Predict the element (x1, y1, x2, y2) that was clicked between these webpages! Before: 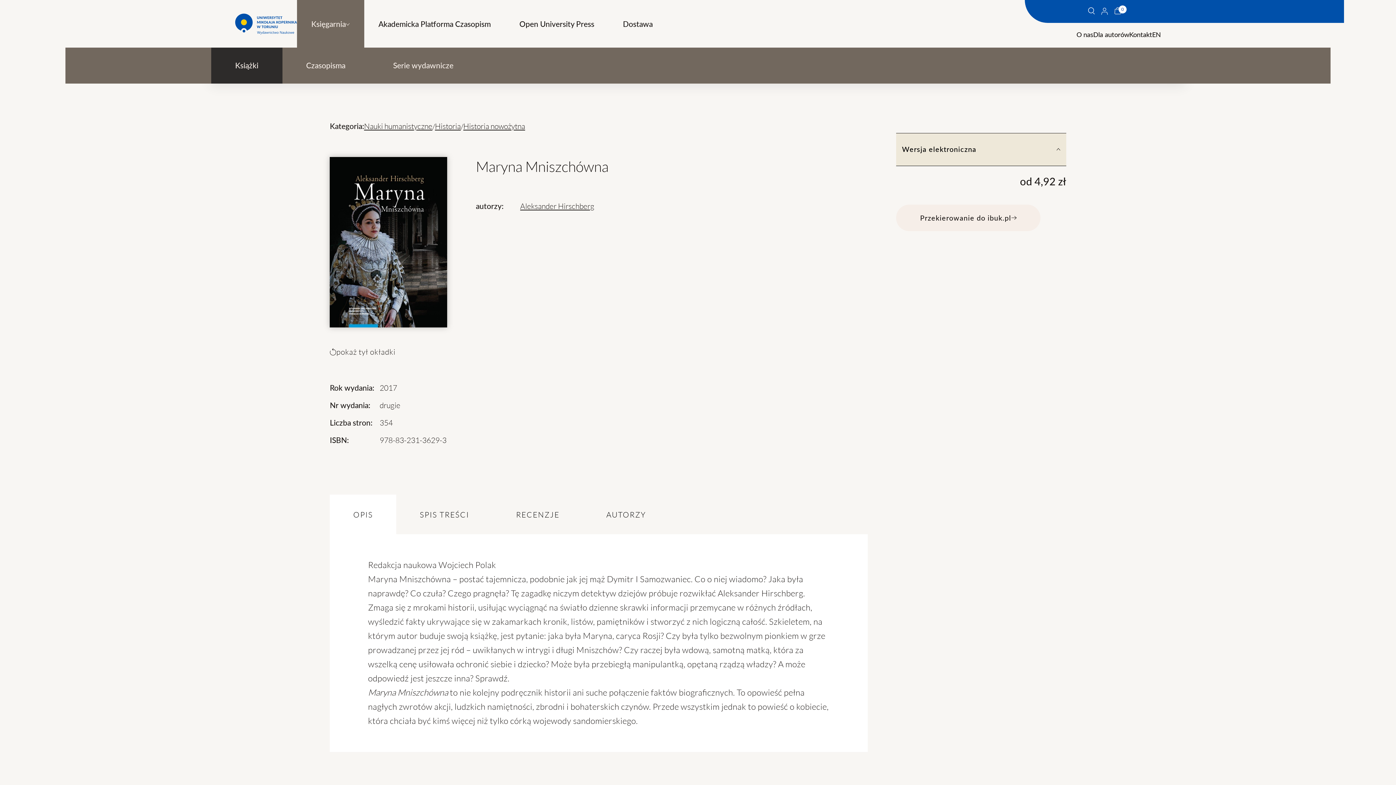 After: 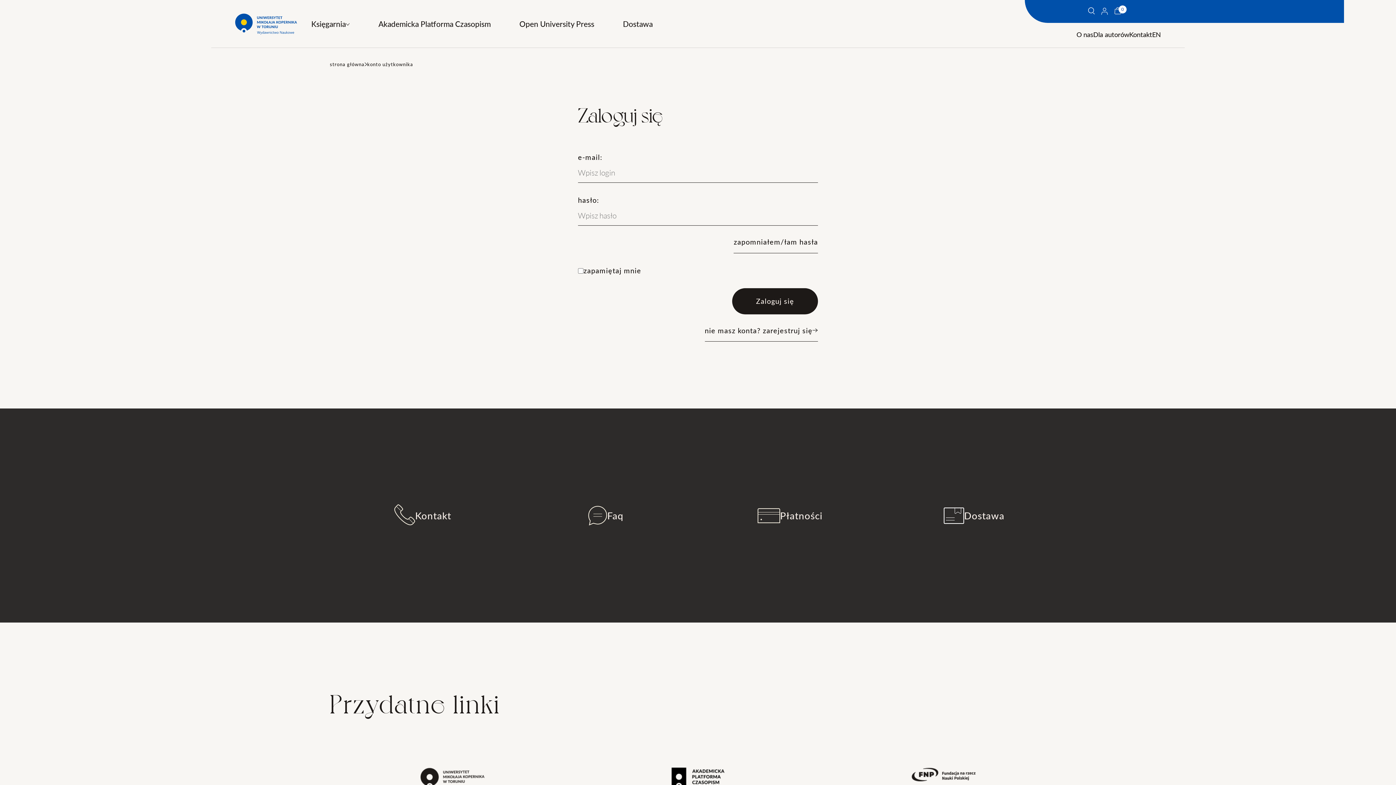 Action: bbox: (1098, 4, 1111, 18)